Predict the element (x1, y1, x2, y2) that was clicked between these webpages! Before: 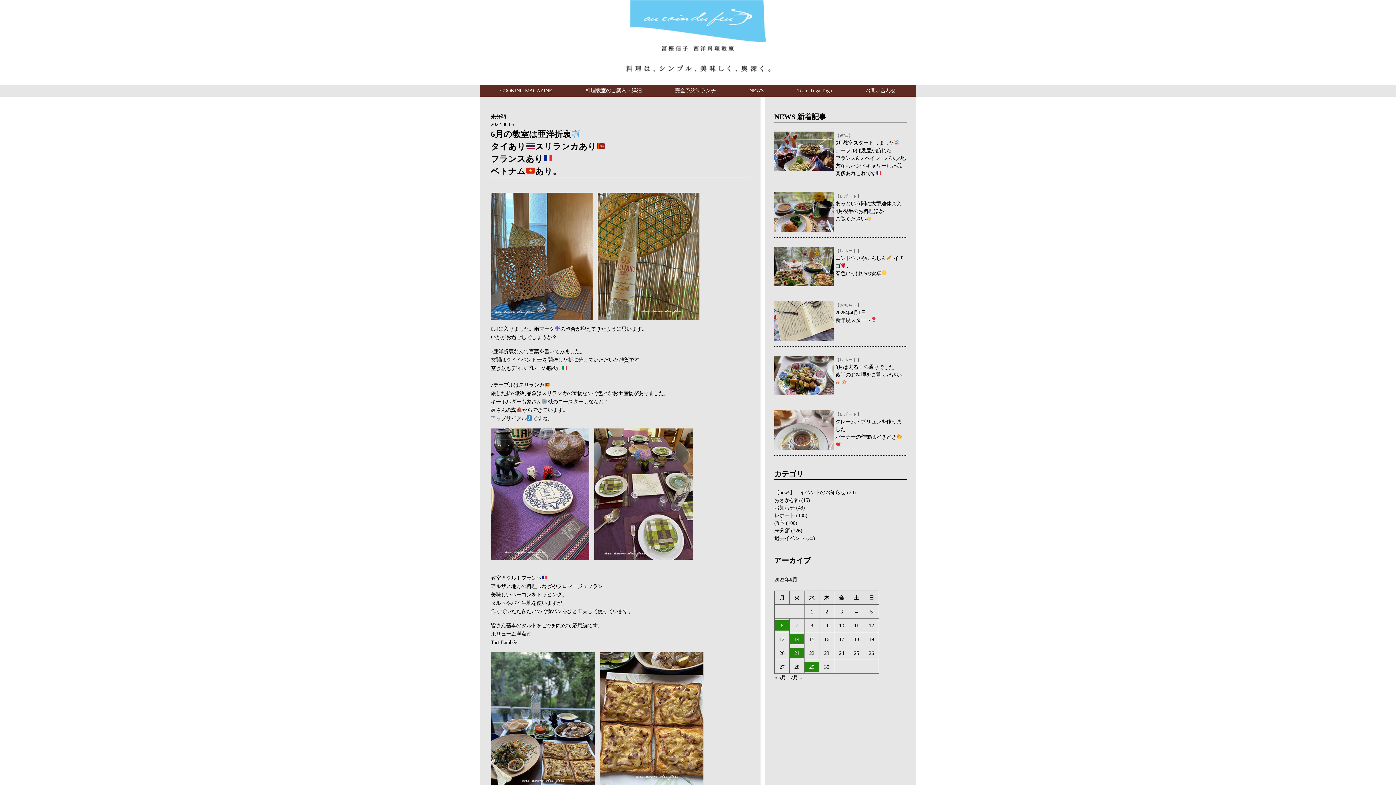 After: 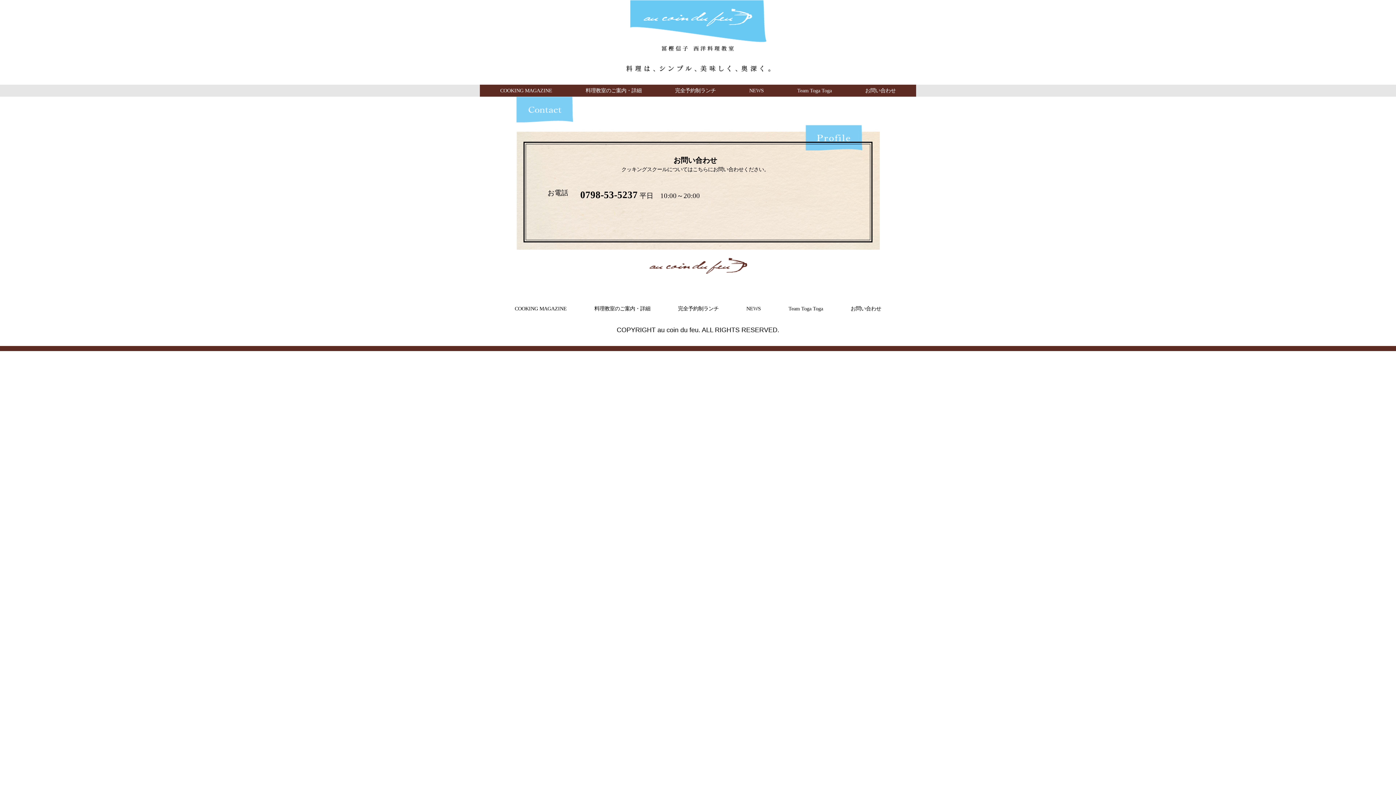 Action: label: お問い合わせ bbox: (849, 84, 912, 96)